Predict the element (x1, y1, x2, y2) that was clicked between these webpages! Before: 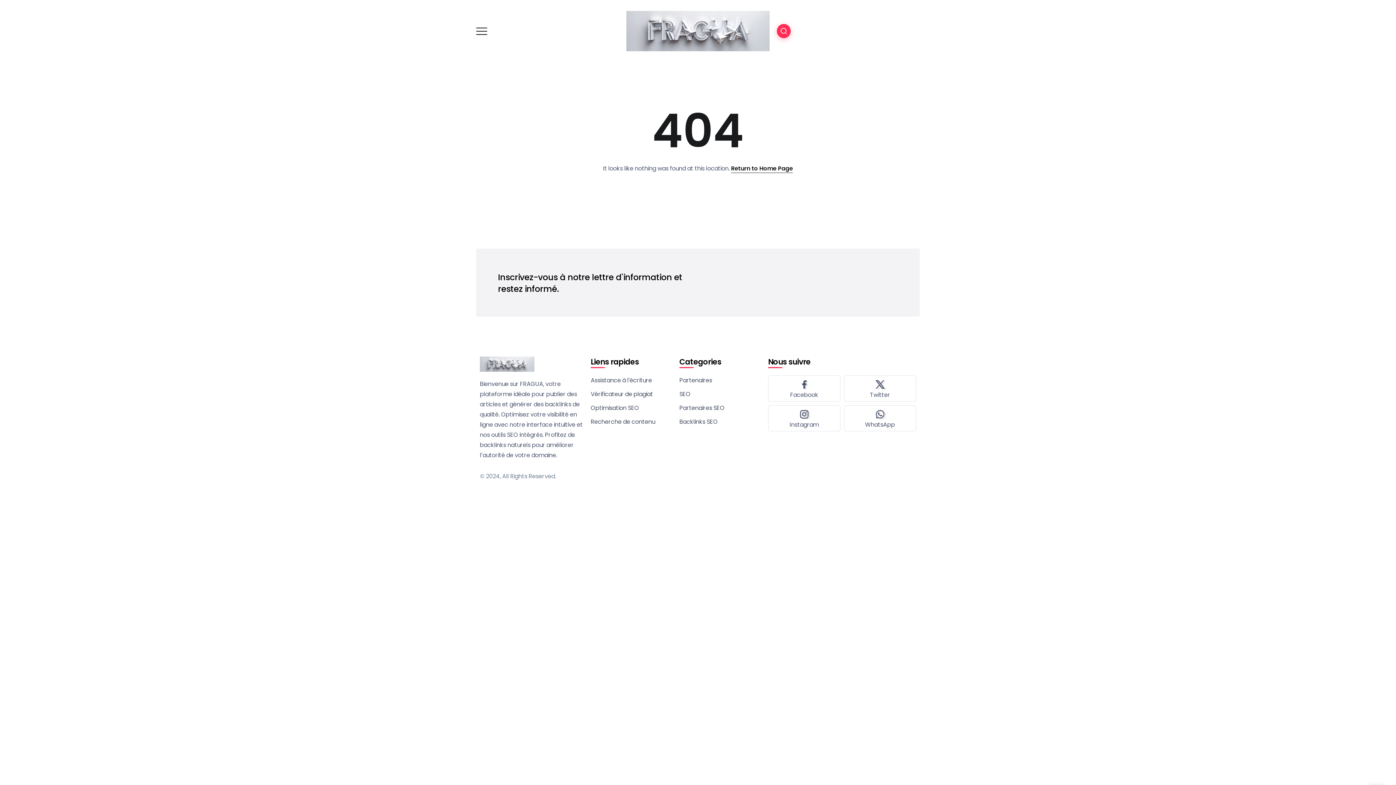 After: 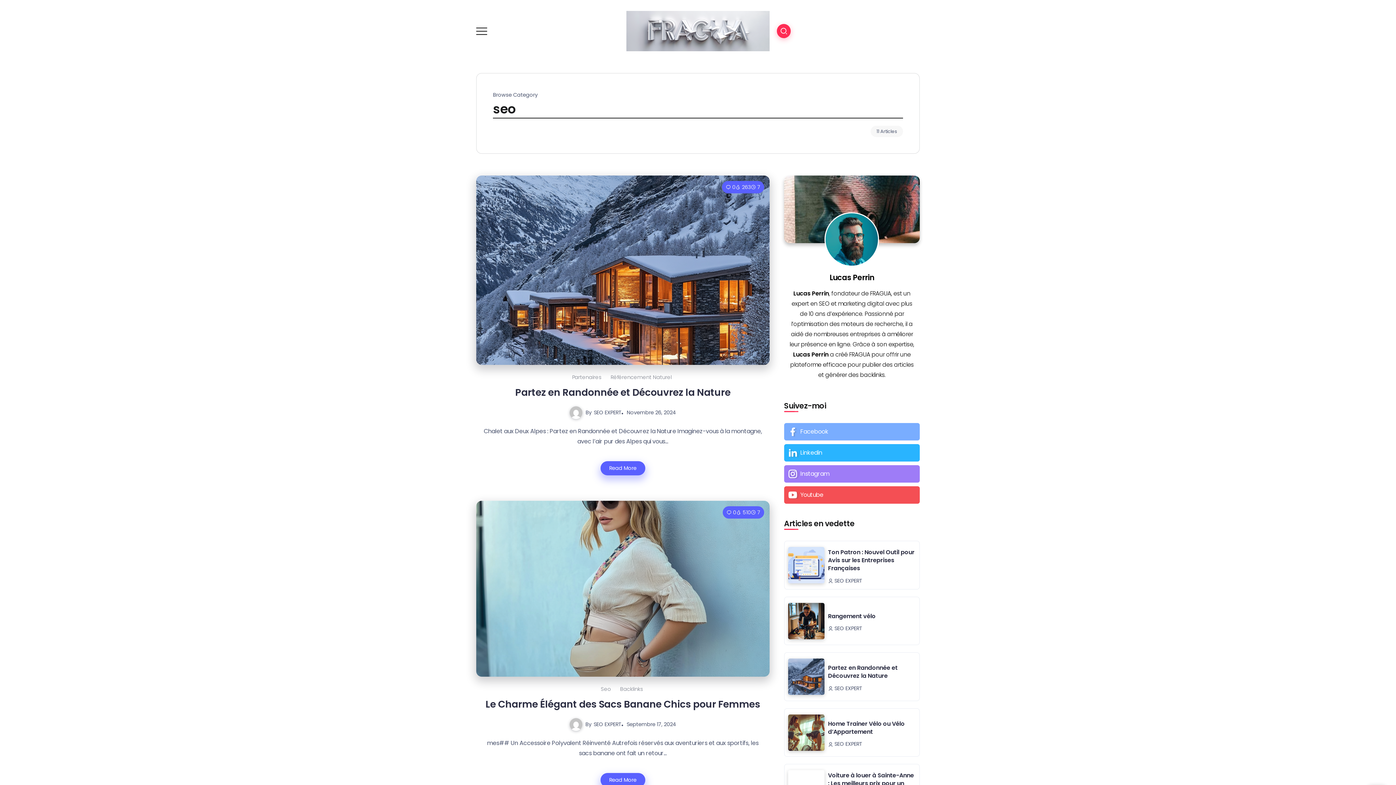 Action: label: SEO bbox: (679, 389, 761, 399)